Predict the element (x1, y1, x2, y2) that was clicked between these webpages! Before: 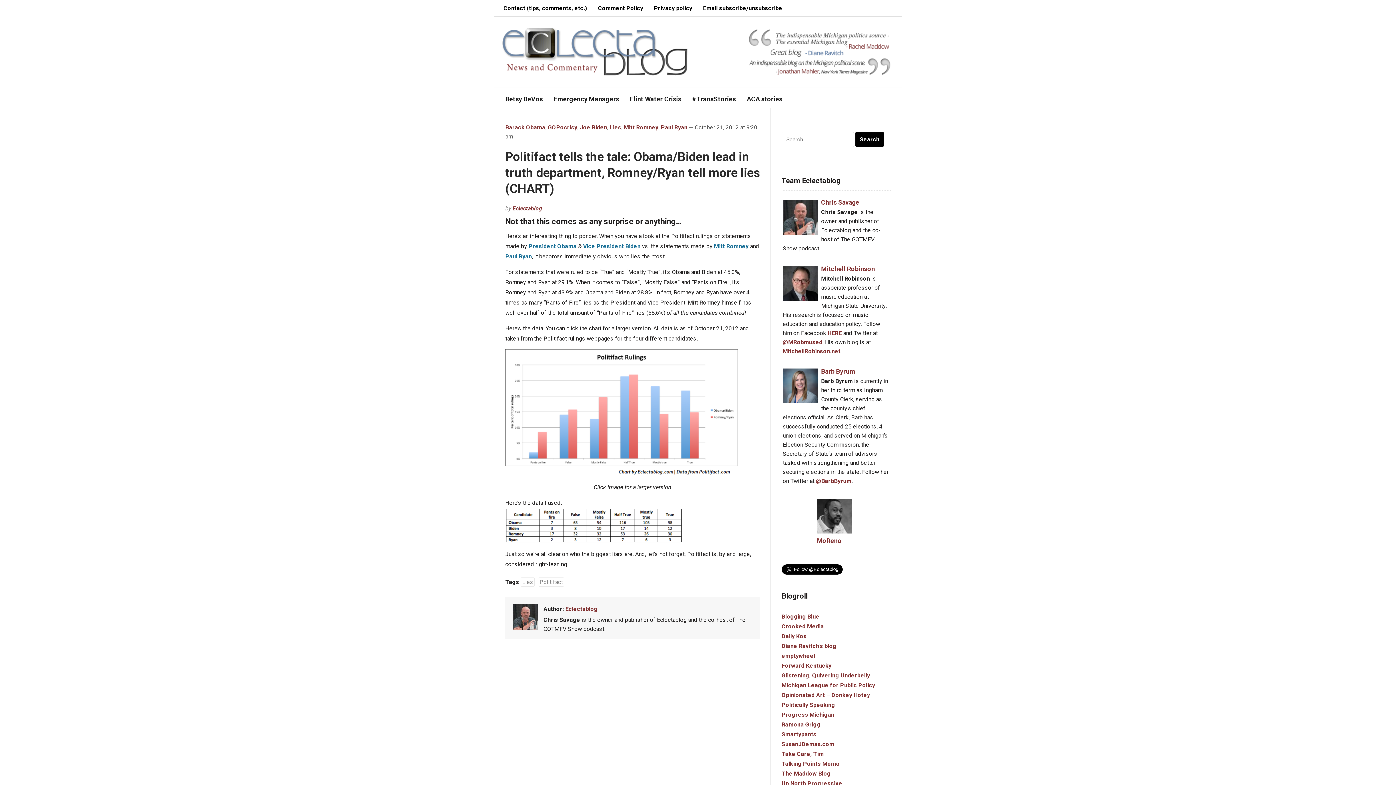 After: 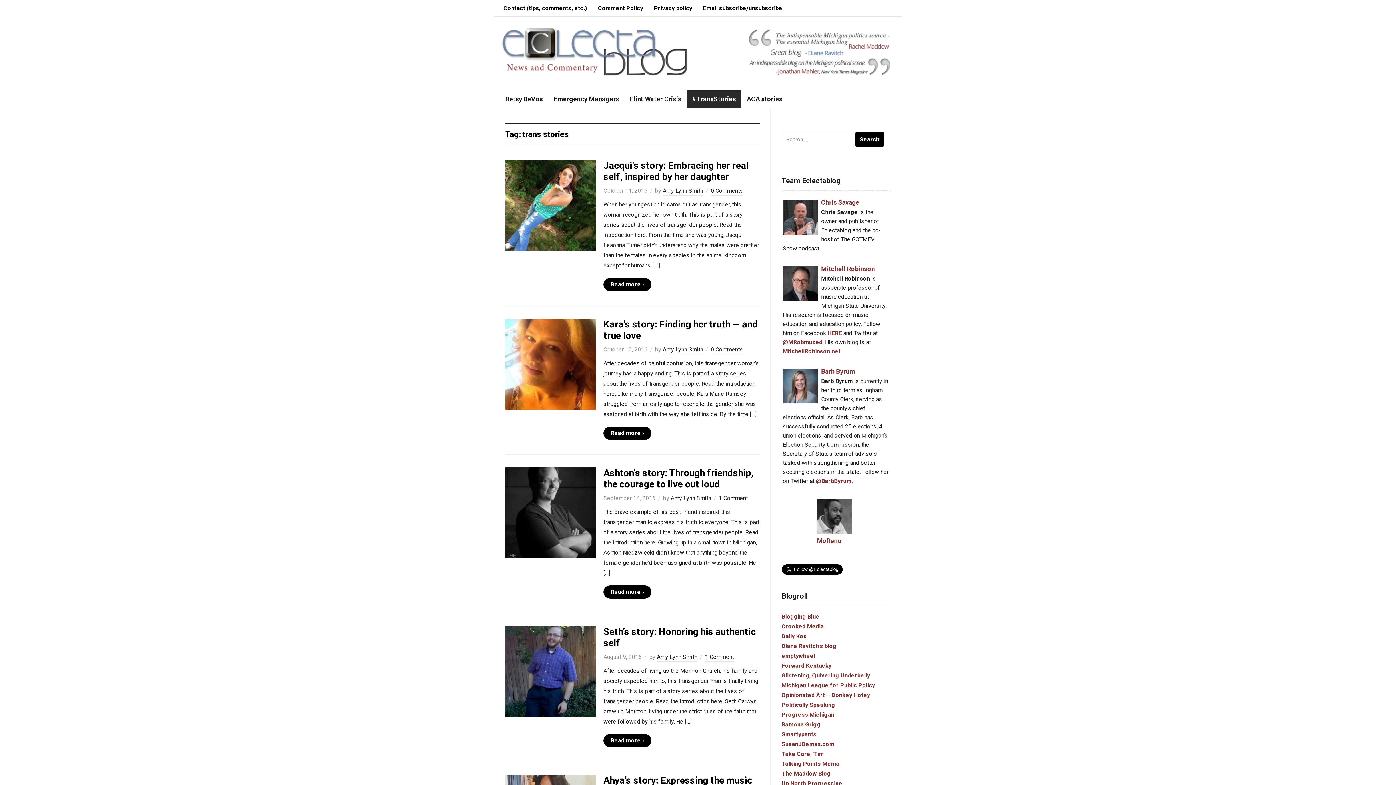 Action: bbox: (686, 90, 741, 108) label: #TransStories